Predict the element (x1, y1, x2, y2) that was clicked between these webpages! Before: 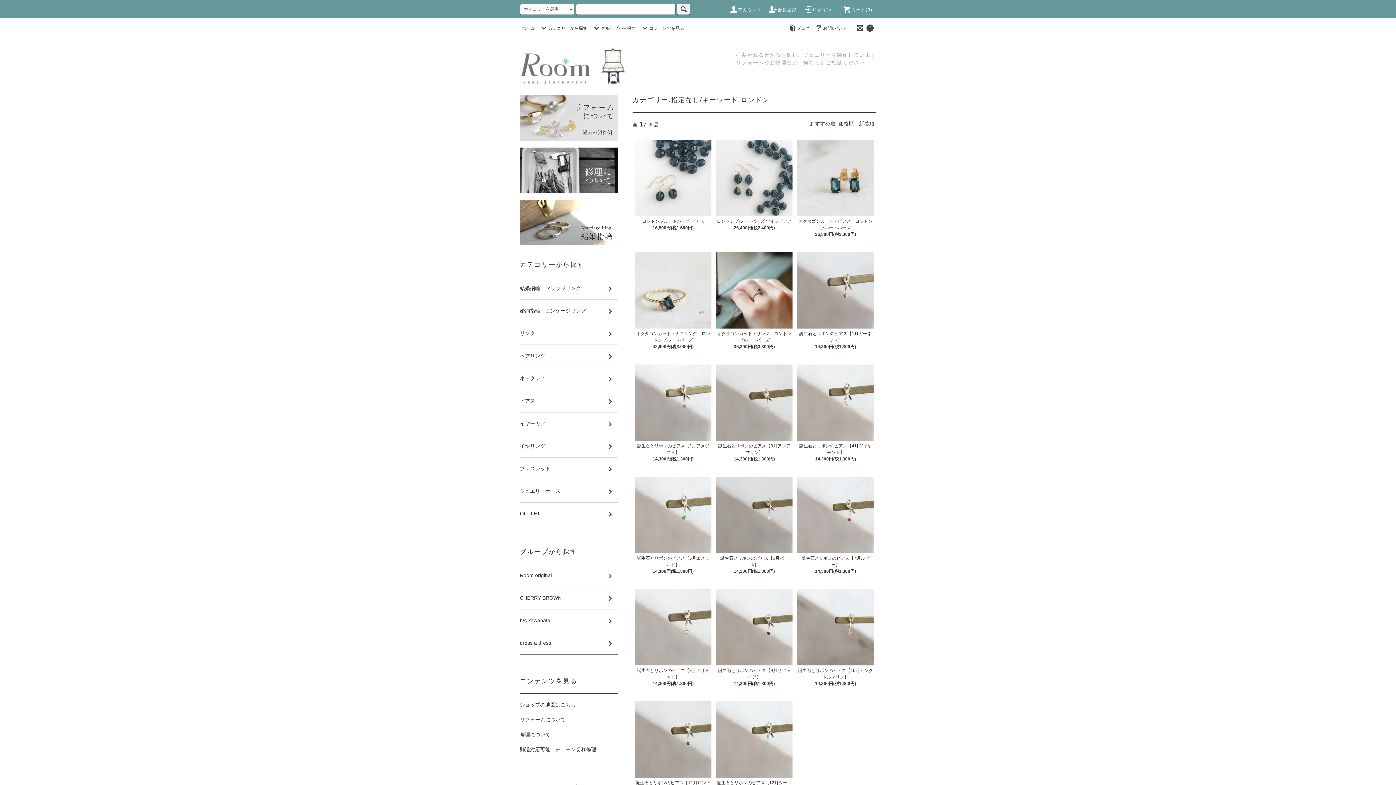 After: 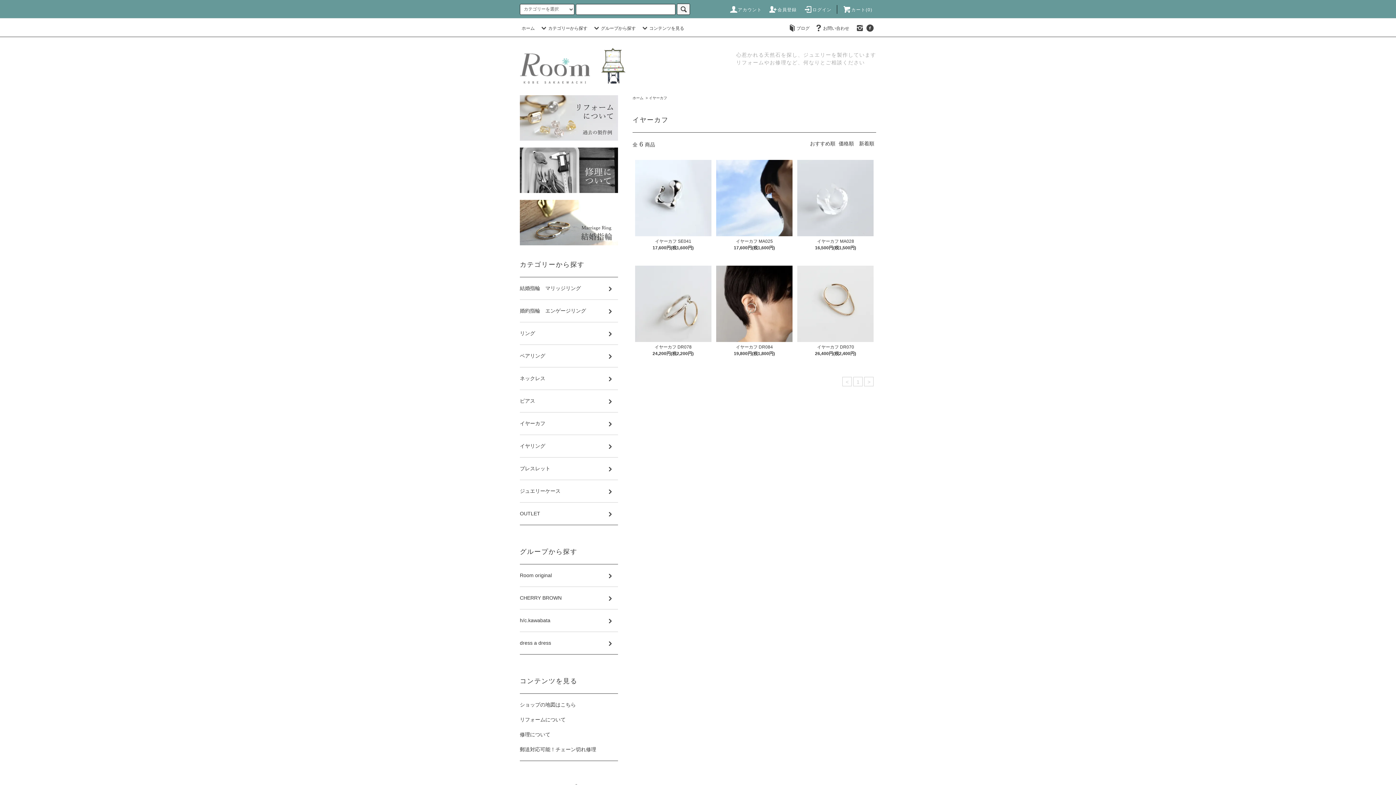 Action: bbox: (520, 412, 618, 434) label: イヤーカフ